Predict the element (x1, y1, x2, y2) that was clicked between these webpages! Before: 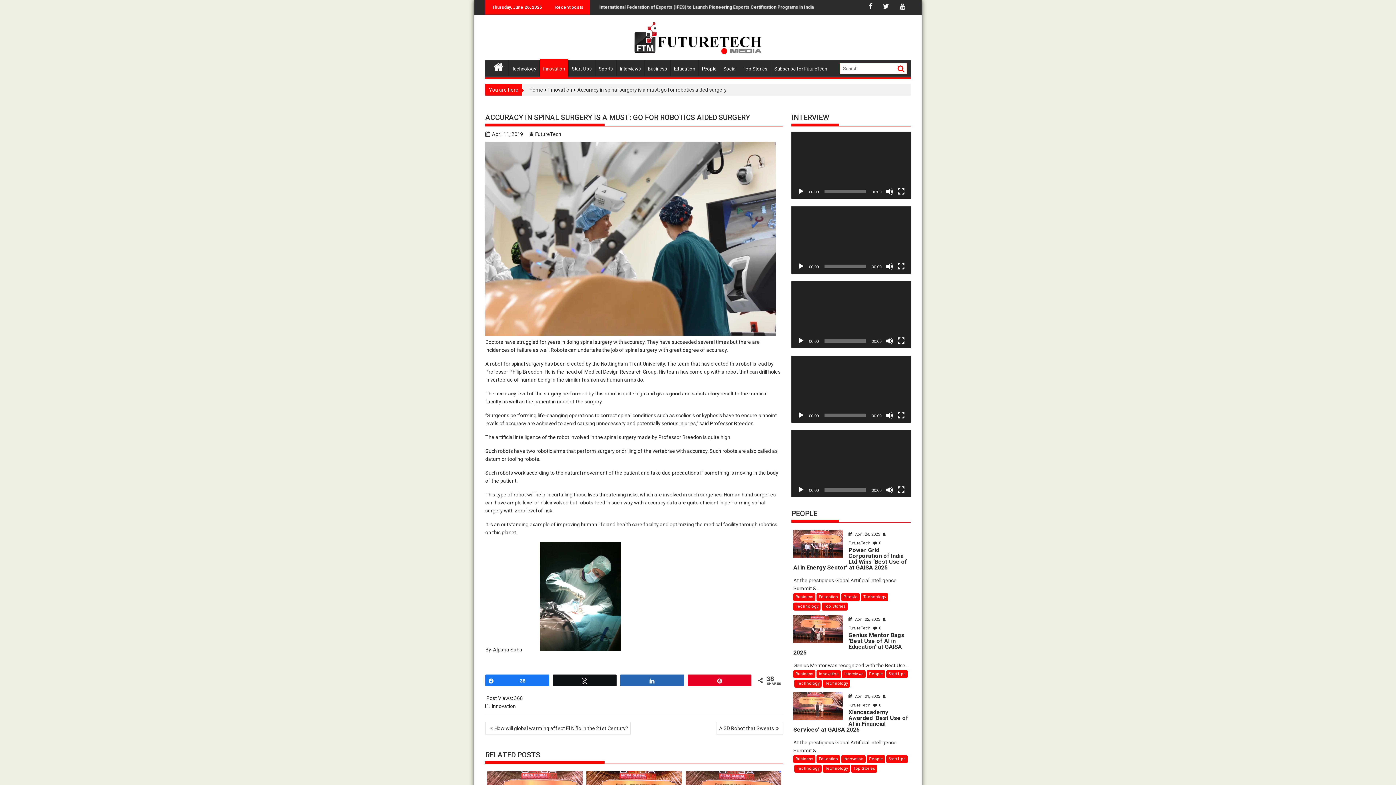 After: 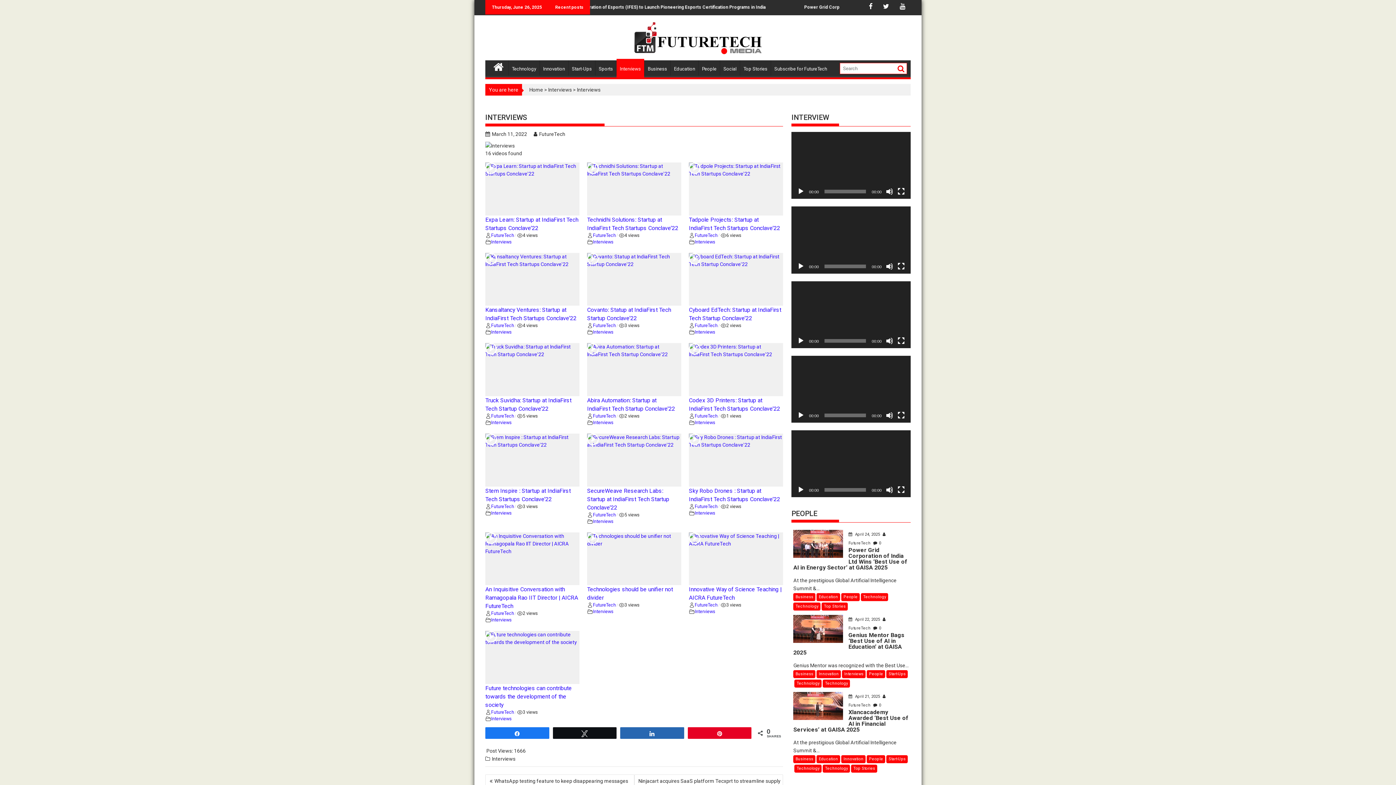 Action: label: Interviews bbox: (616, 60, 644, 77)